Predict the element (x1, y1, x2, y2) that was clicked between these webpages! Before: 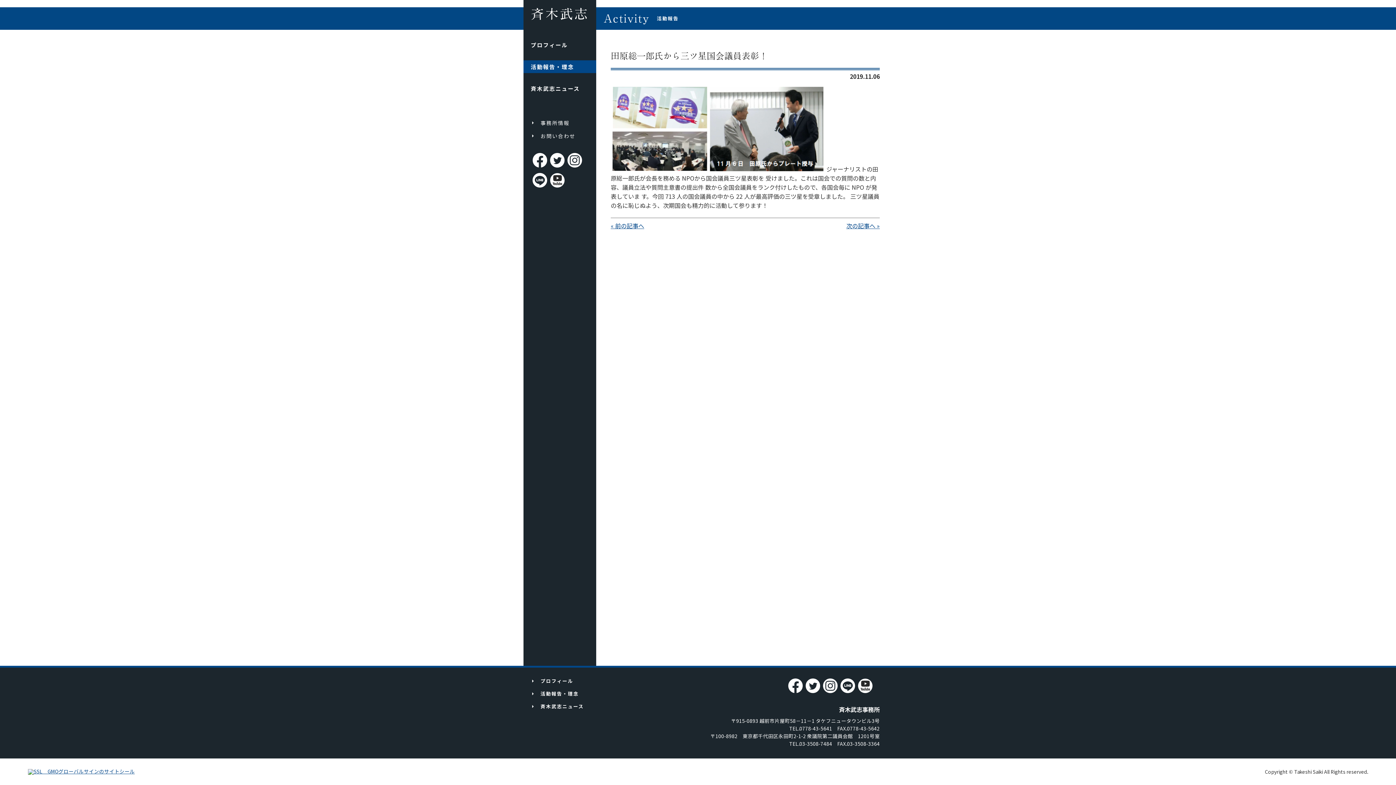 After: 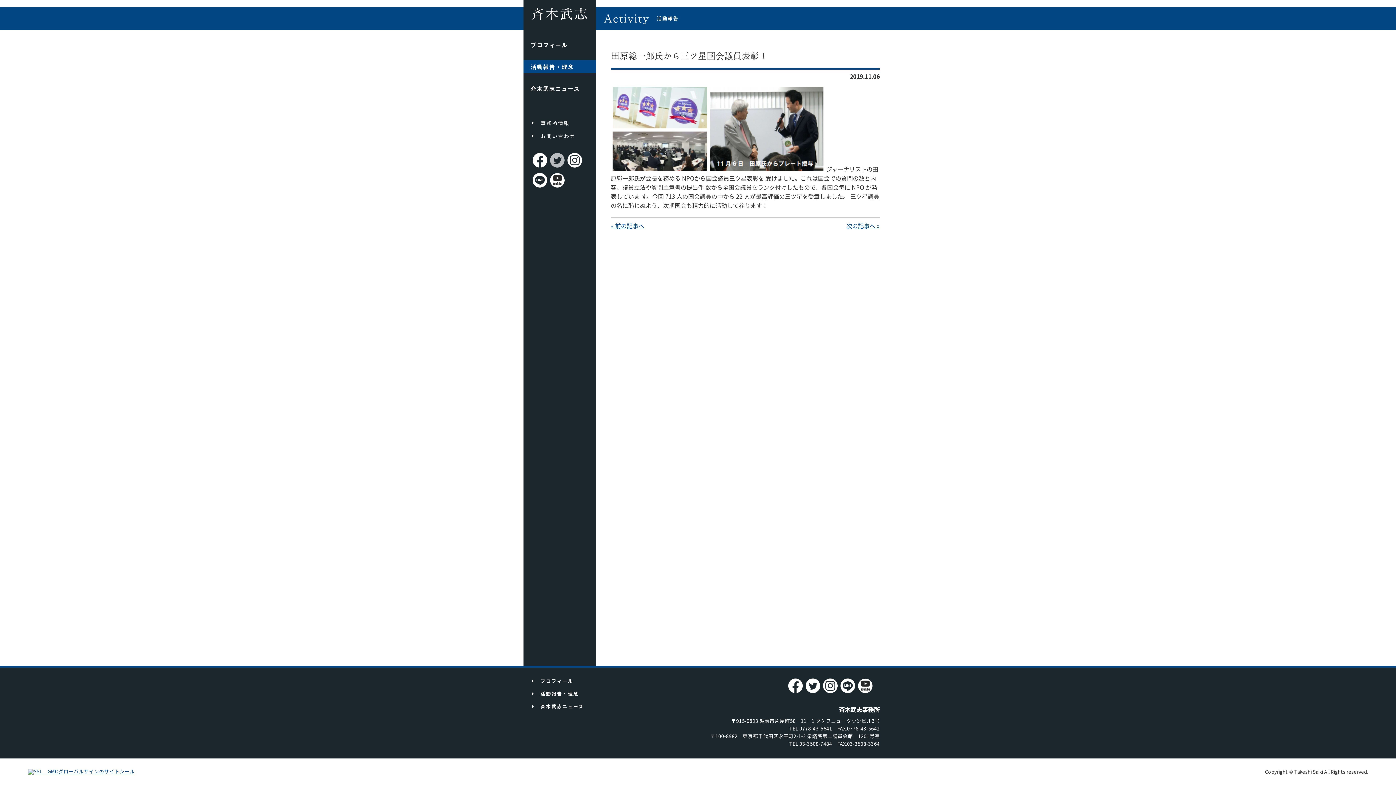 Action: bbox: (550, 161, 564, 168)